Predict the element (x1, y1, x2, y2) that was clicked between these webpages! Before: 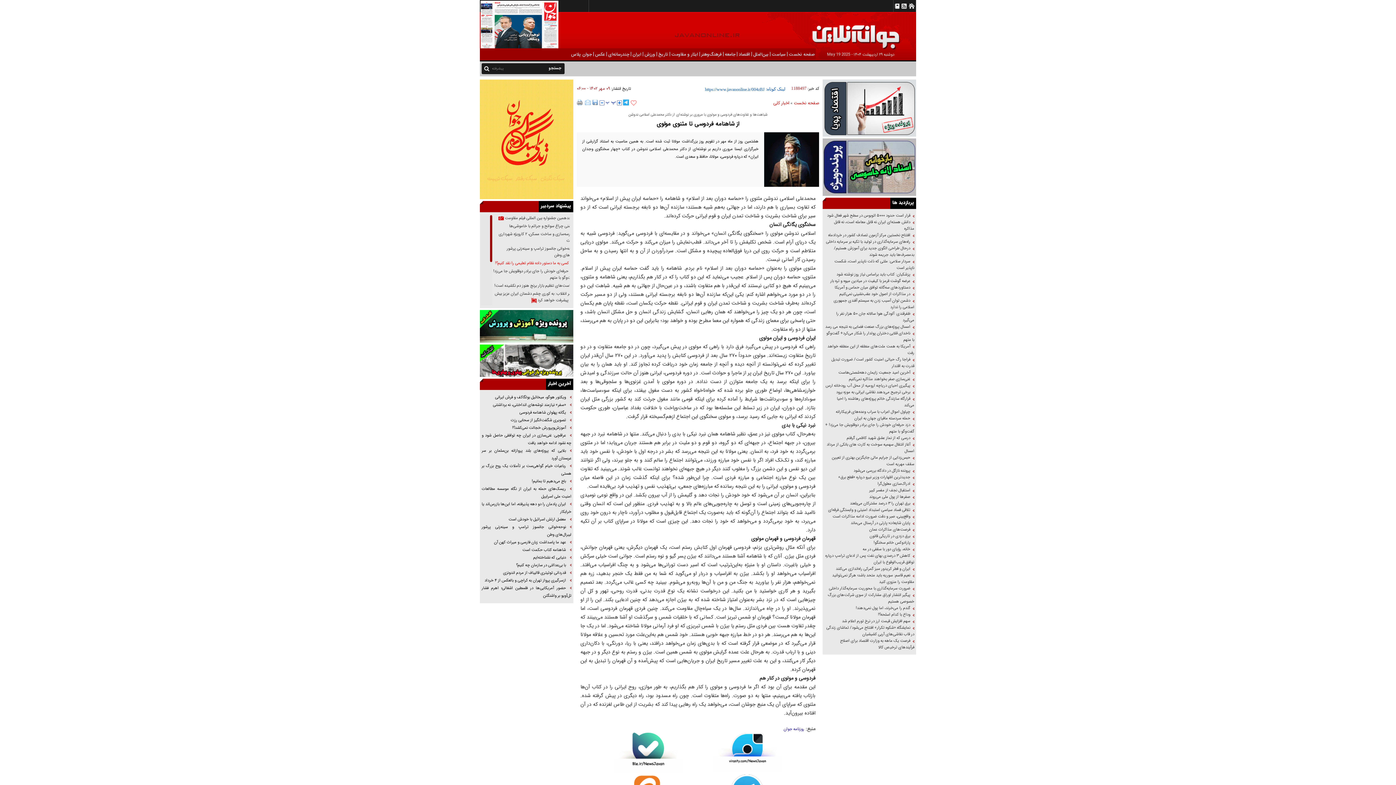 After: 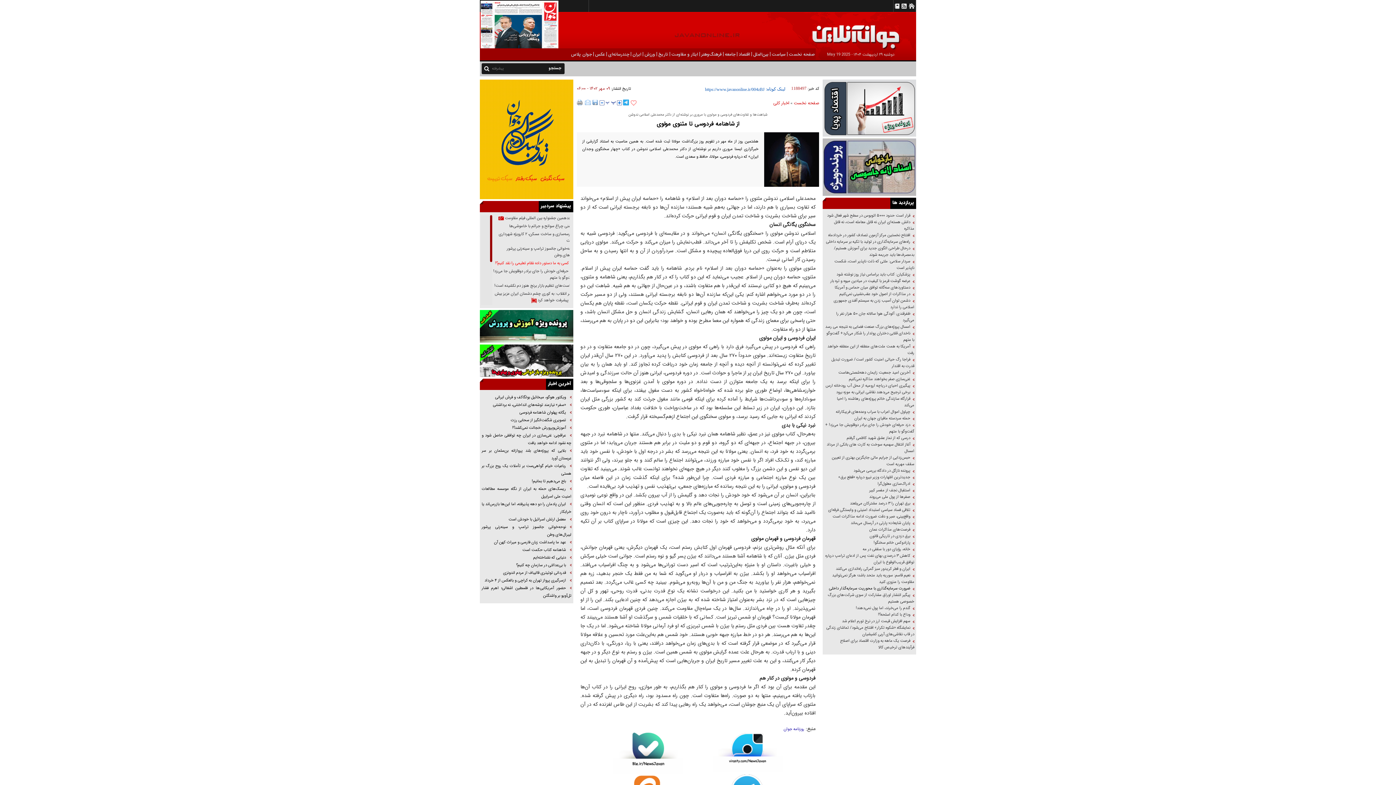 Action: label: ضرورت سرمایه‌گذاری با محوریت سرمایه‌گذار داخلی bbox: (824, 585, 914, 592)